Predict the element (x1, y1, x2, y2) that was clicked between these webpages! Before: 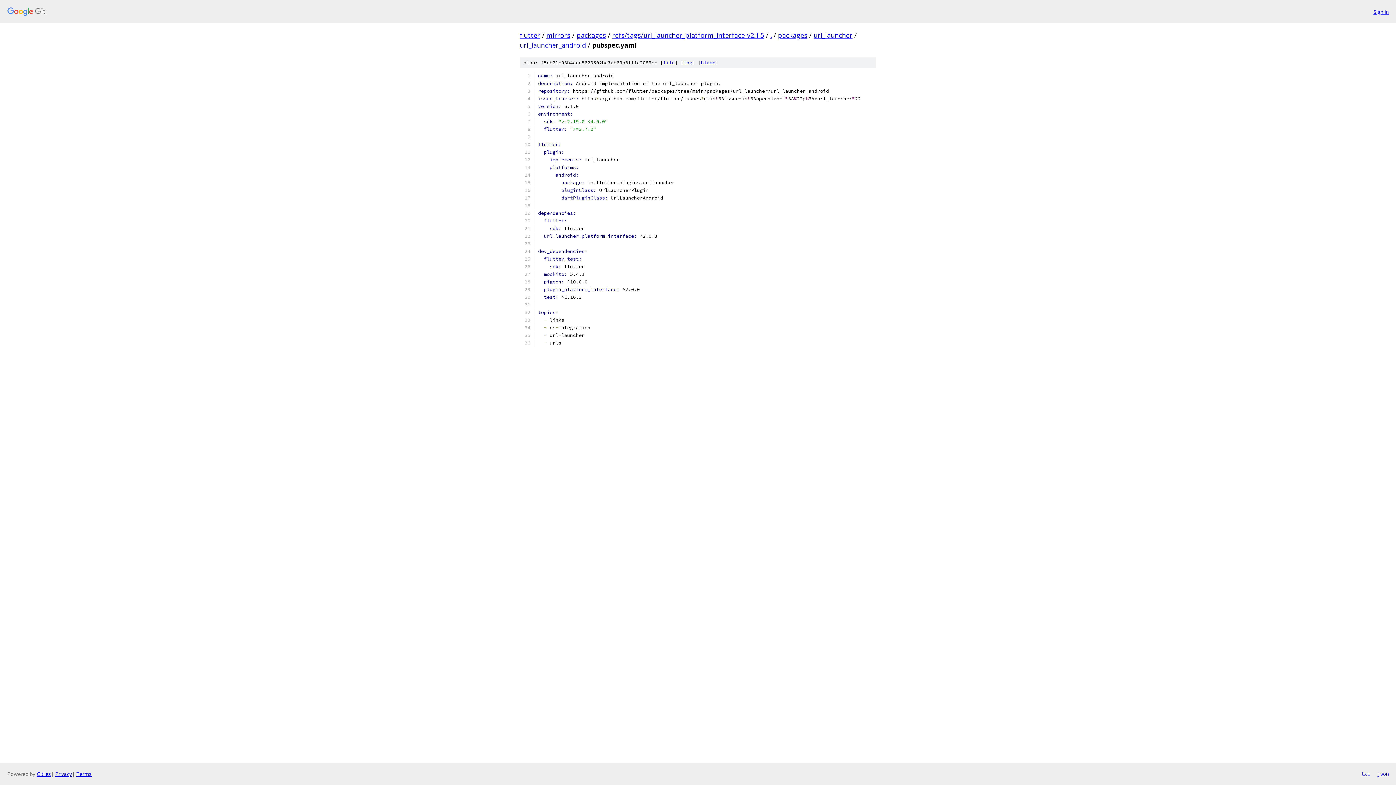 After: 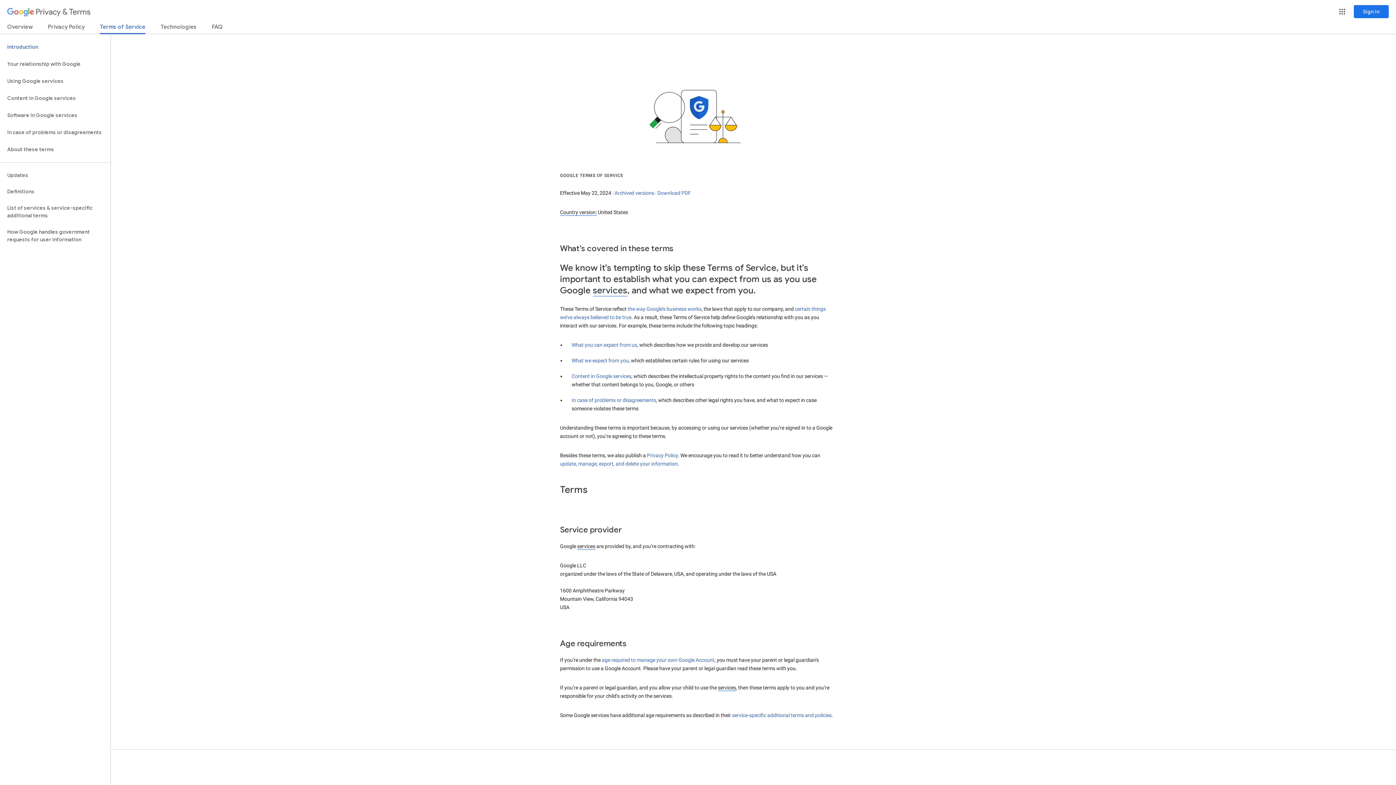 Action: label: Terms bbox: (76, 770, 91, 777)